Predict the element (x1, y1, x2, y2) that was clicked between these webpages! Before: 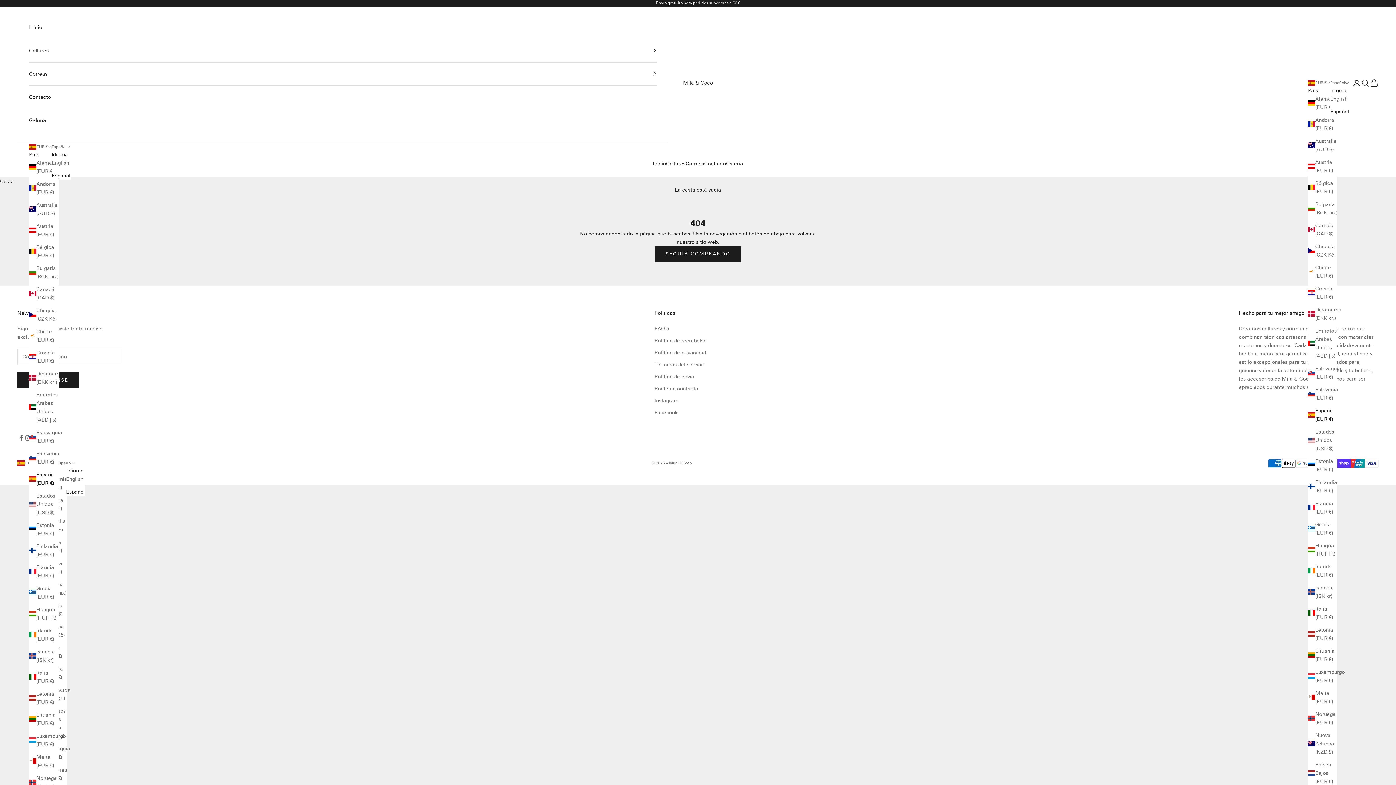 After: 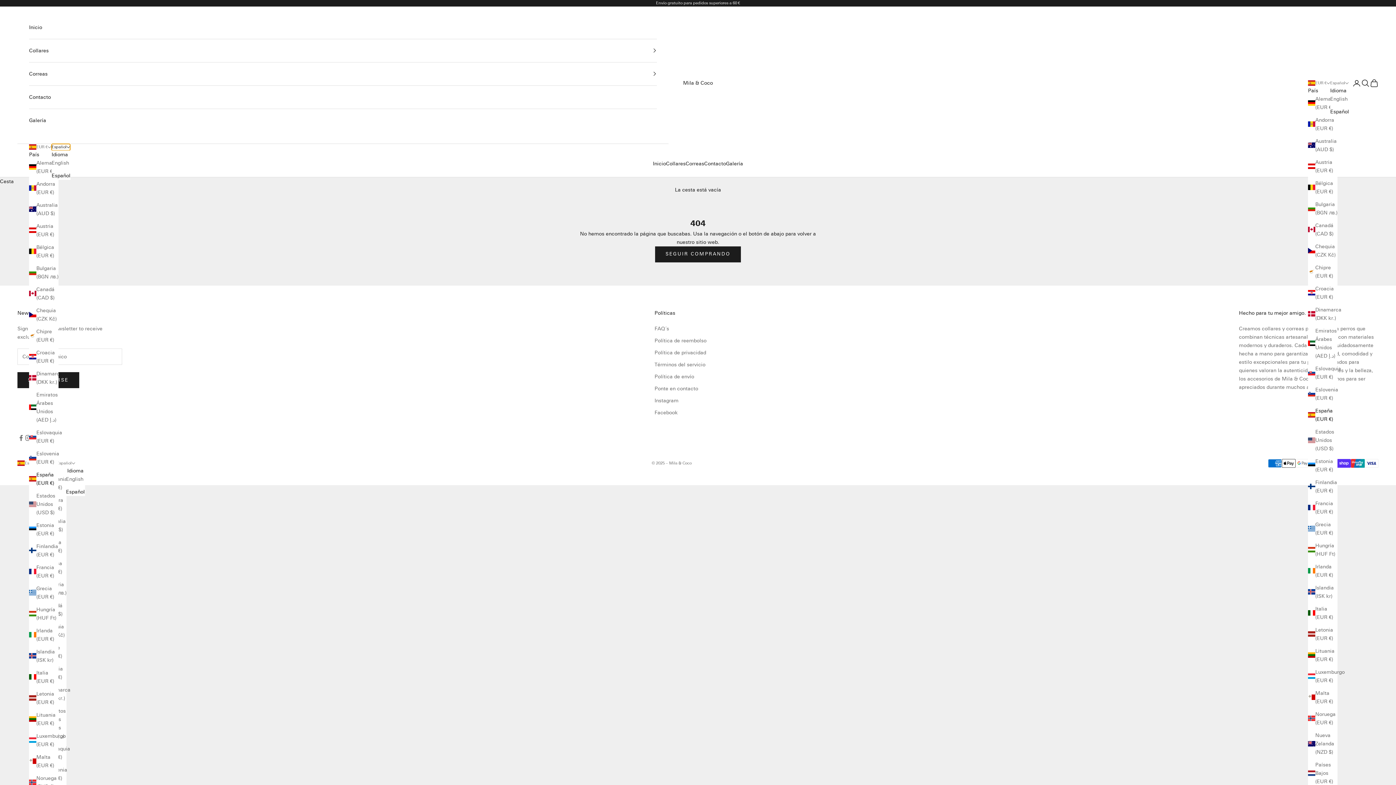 Action: label: Cambiar idioma bbox: (51, 143, 70, 150)